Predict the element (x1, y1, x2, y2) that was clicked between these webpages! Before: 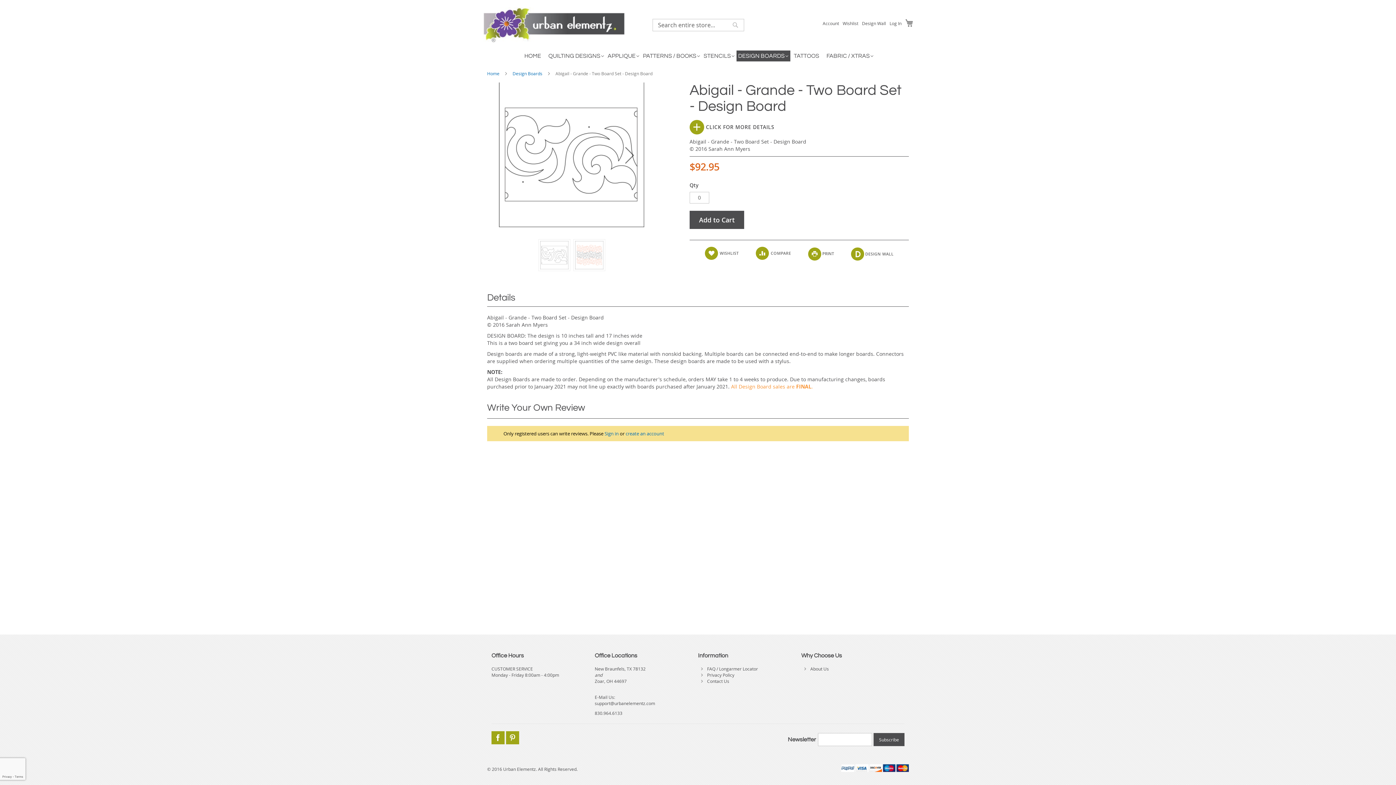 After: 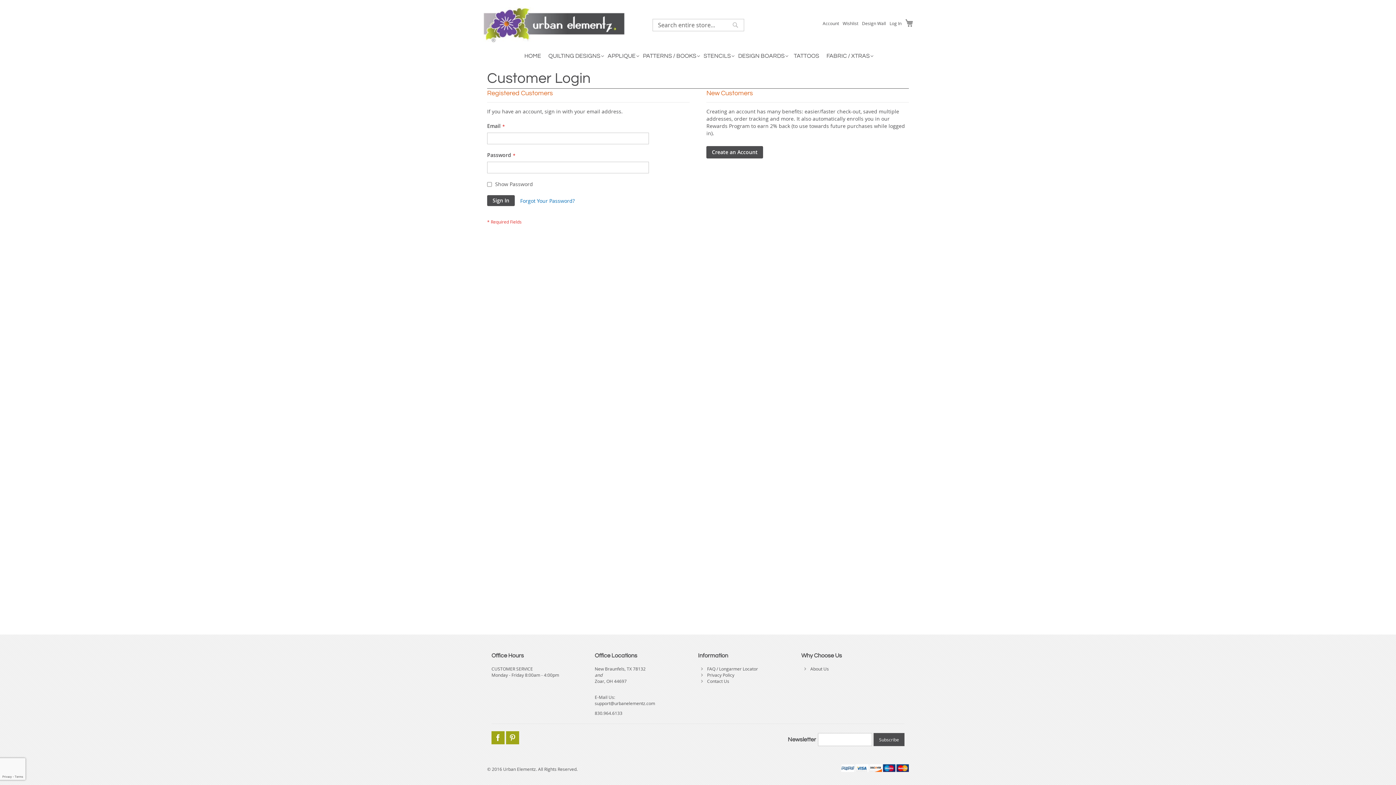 Action: label: DESIGN WALL bbox: (849, 240, 895, 267)